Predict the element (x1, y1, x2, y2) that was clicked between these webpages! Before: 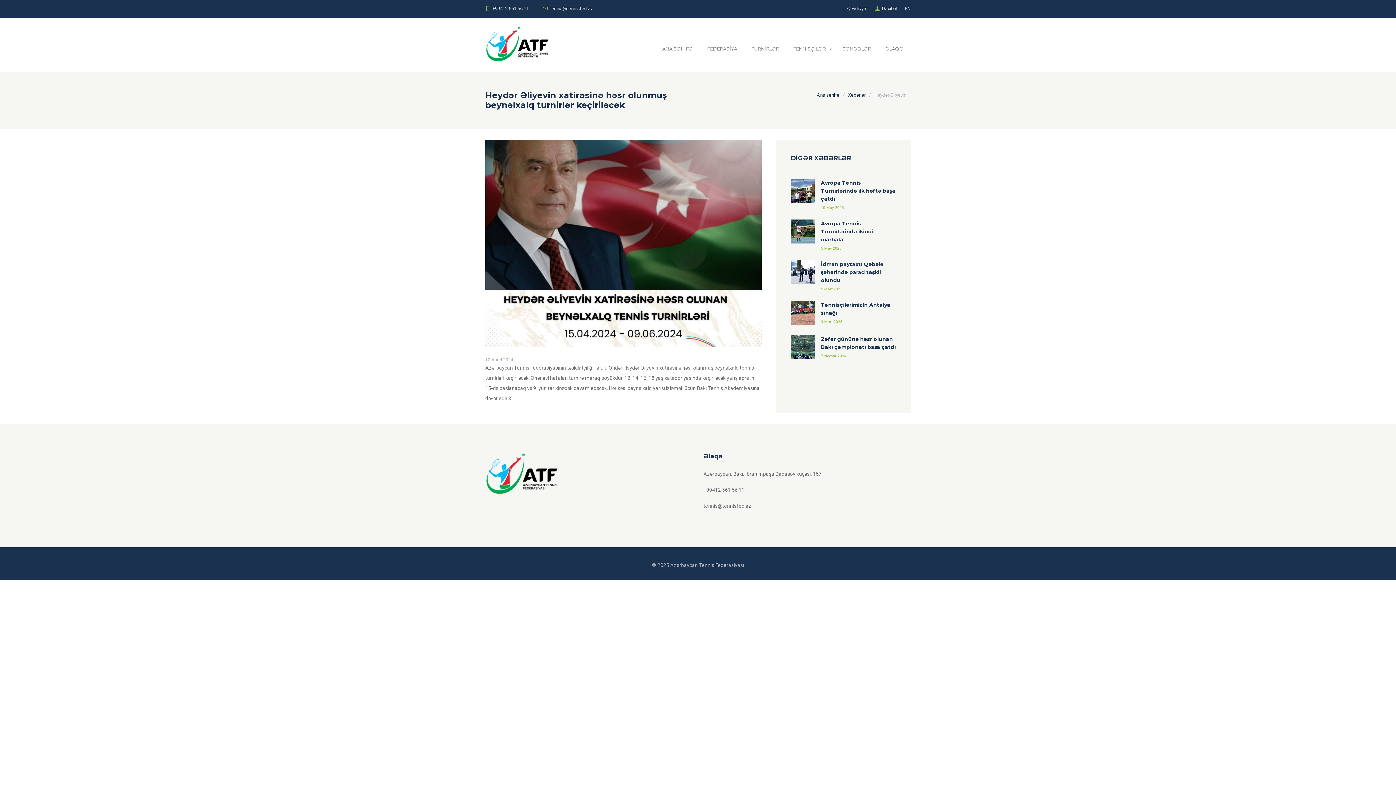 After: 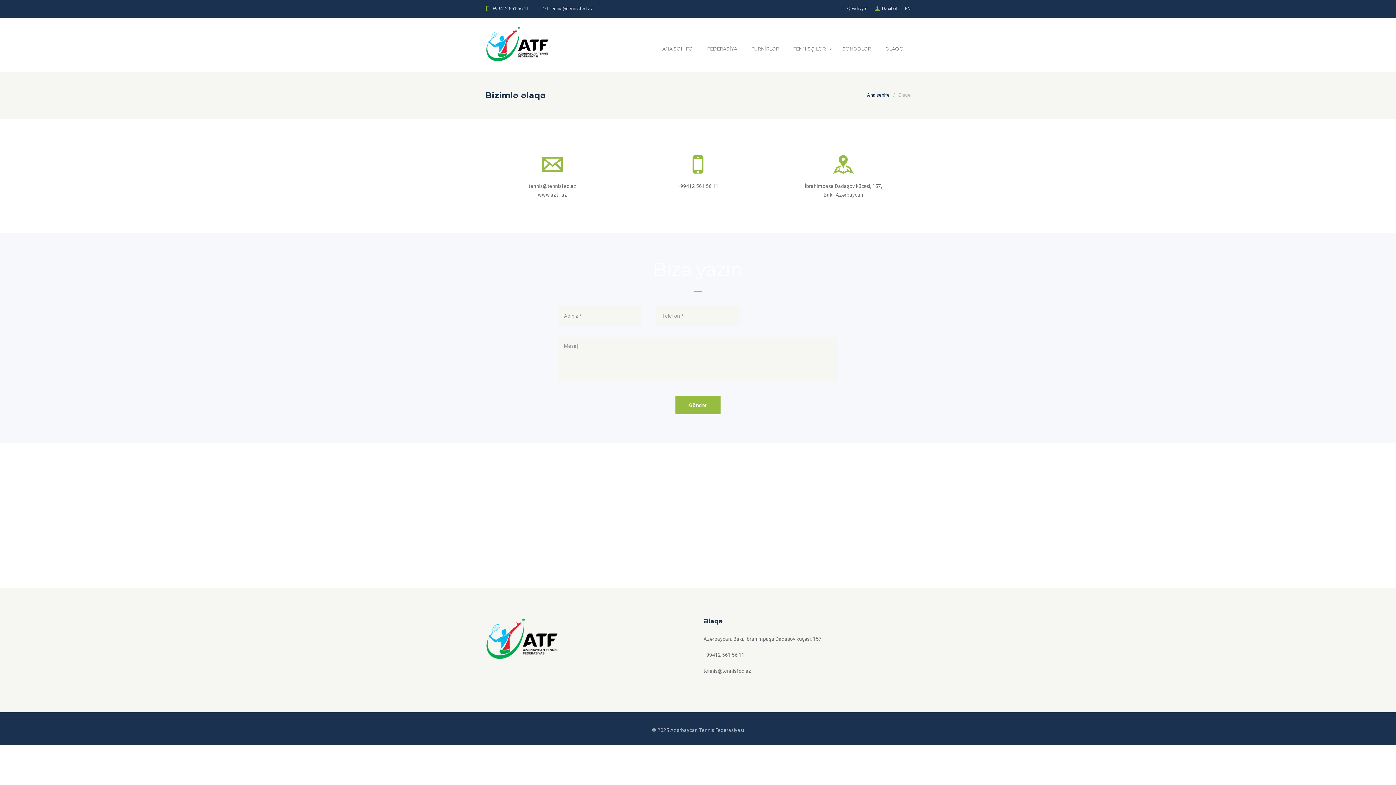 Action: bbox: (878, 37, 910, 60) label: ƏLAQƏ